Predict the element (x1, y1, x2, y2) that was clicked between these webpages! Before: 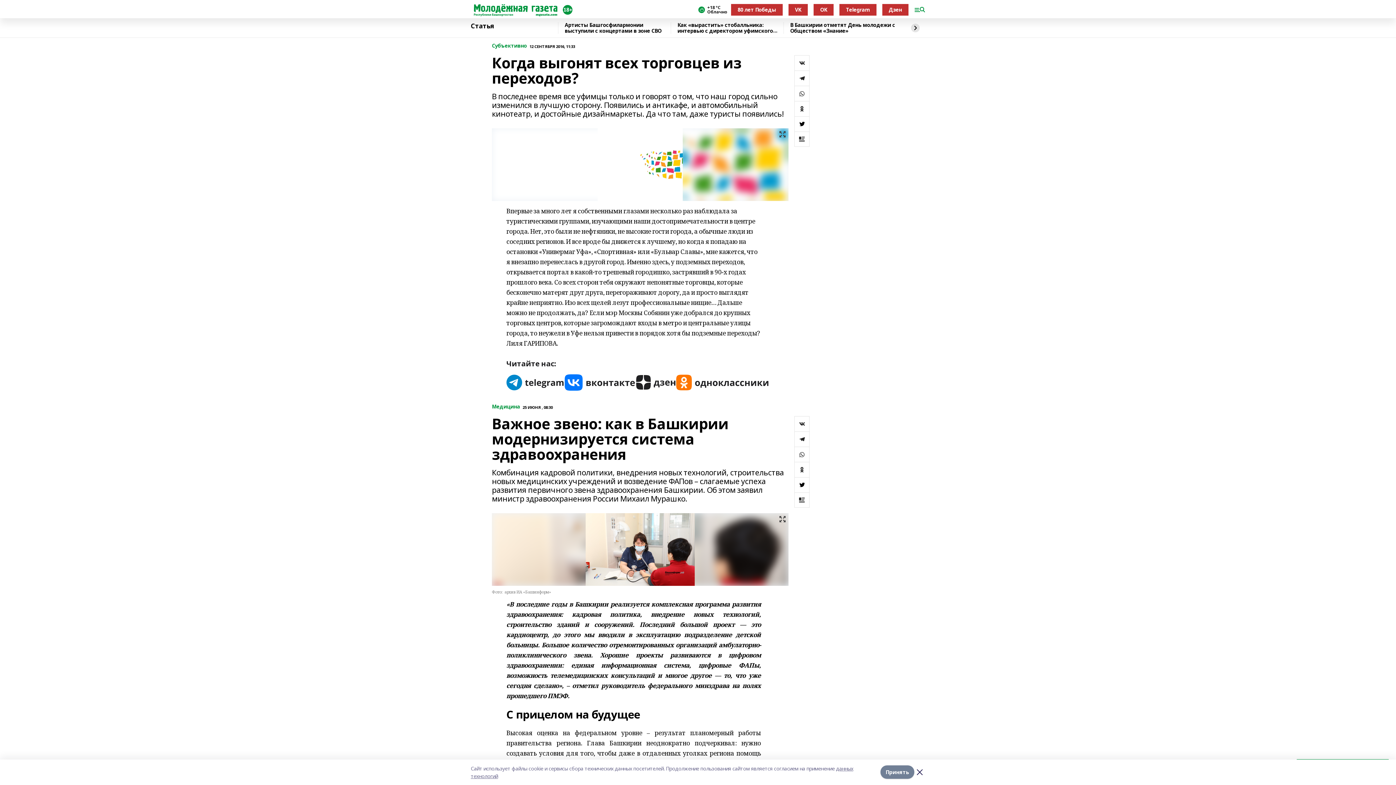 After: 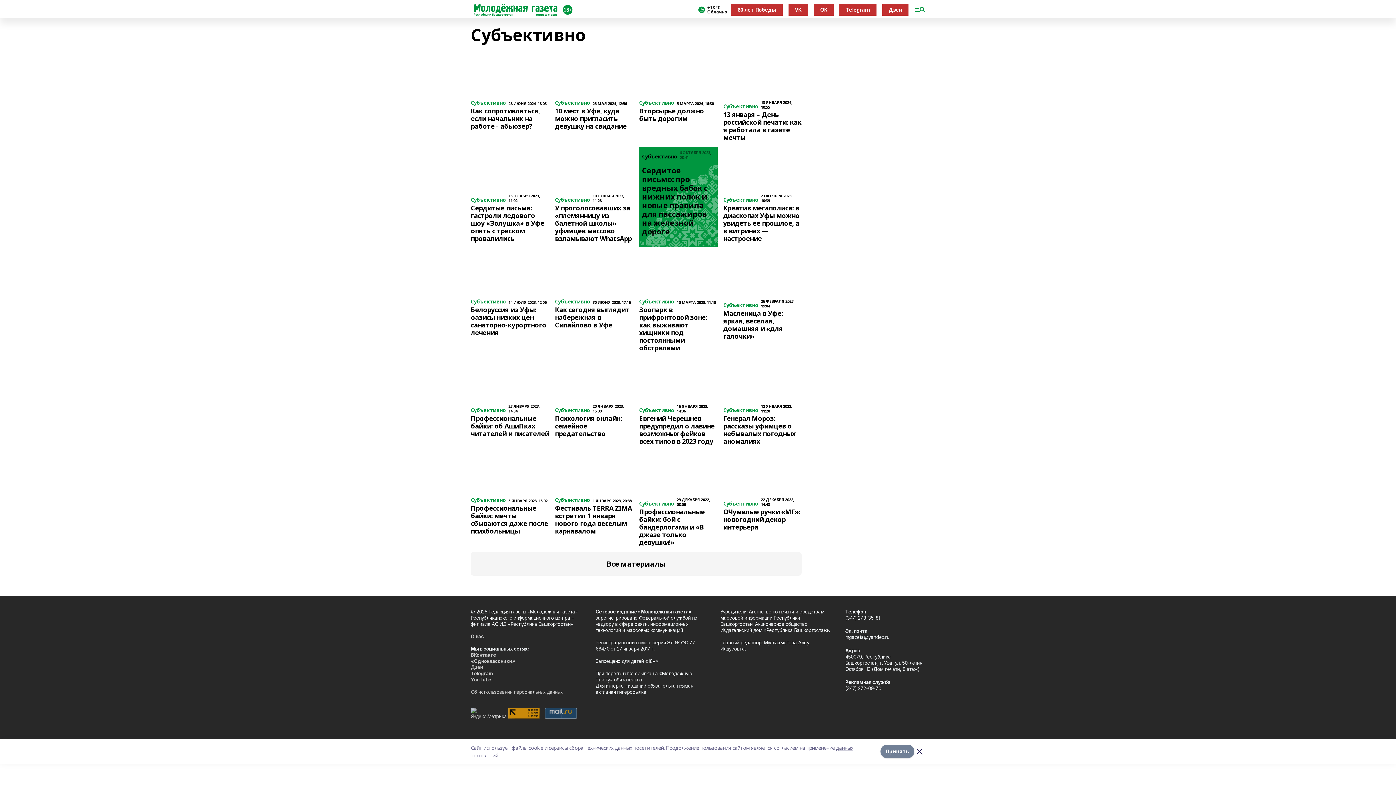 Action: bbox: (492, 42, 527, 48) label: Субъективно